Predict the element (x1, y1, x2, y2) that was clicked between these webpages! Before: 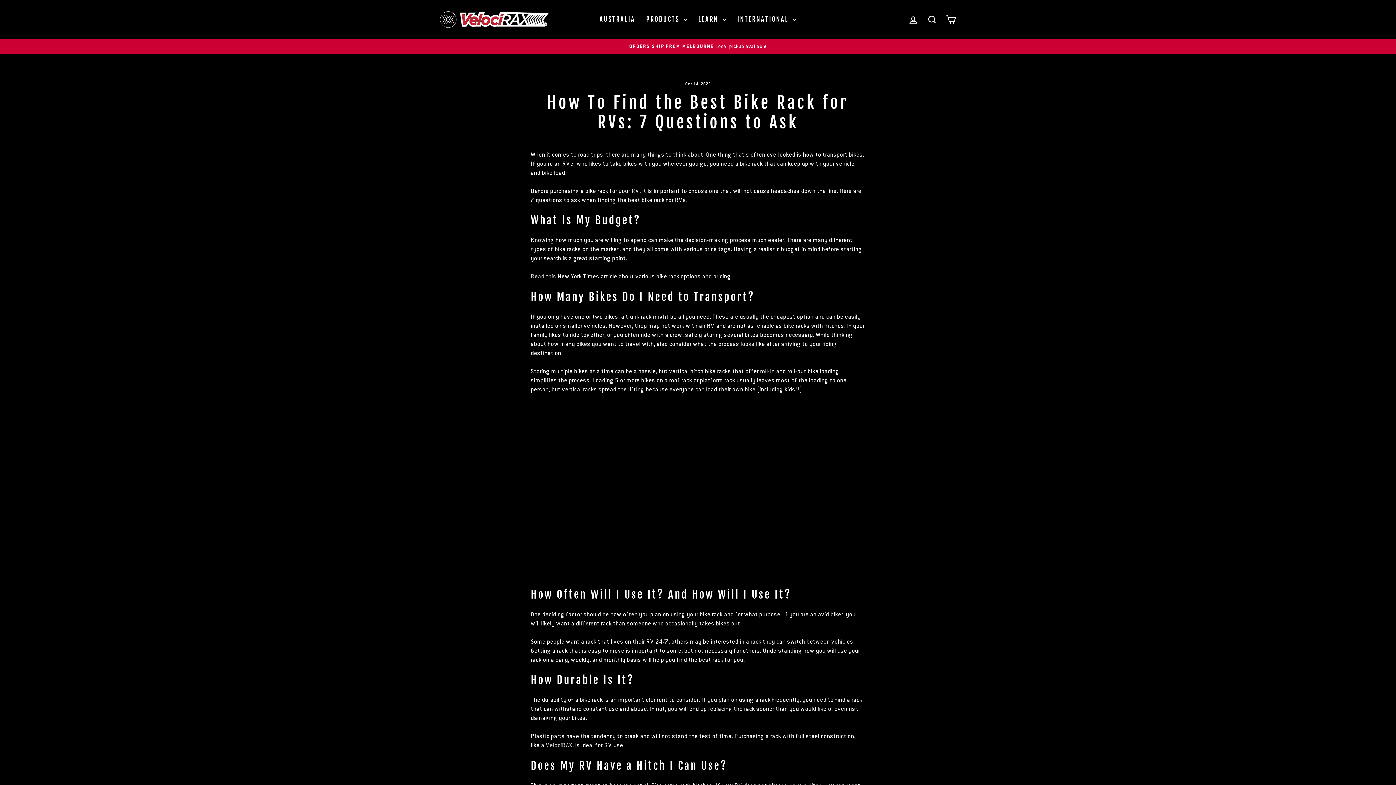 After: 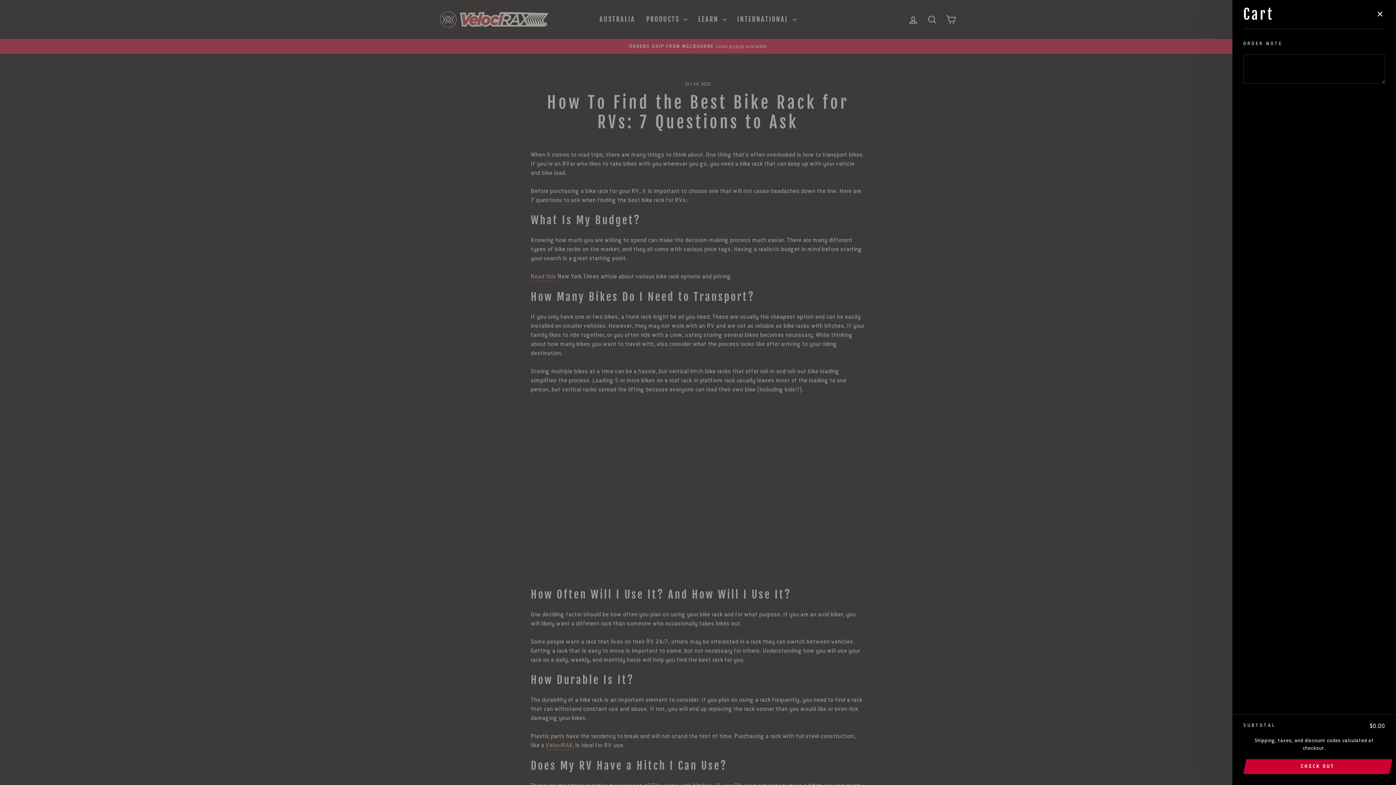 Action: label: CART bbox: (941, 11, 960, 27)